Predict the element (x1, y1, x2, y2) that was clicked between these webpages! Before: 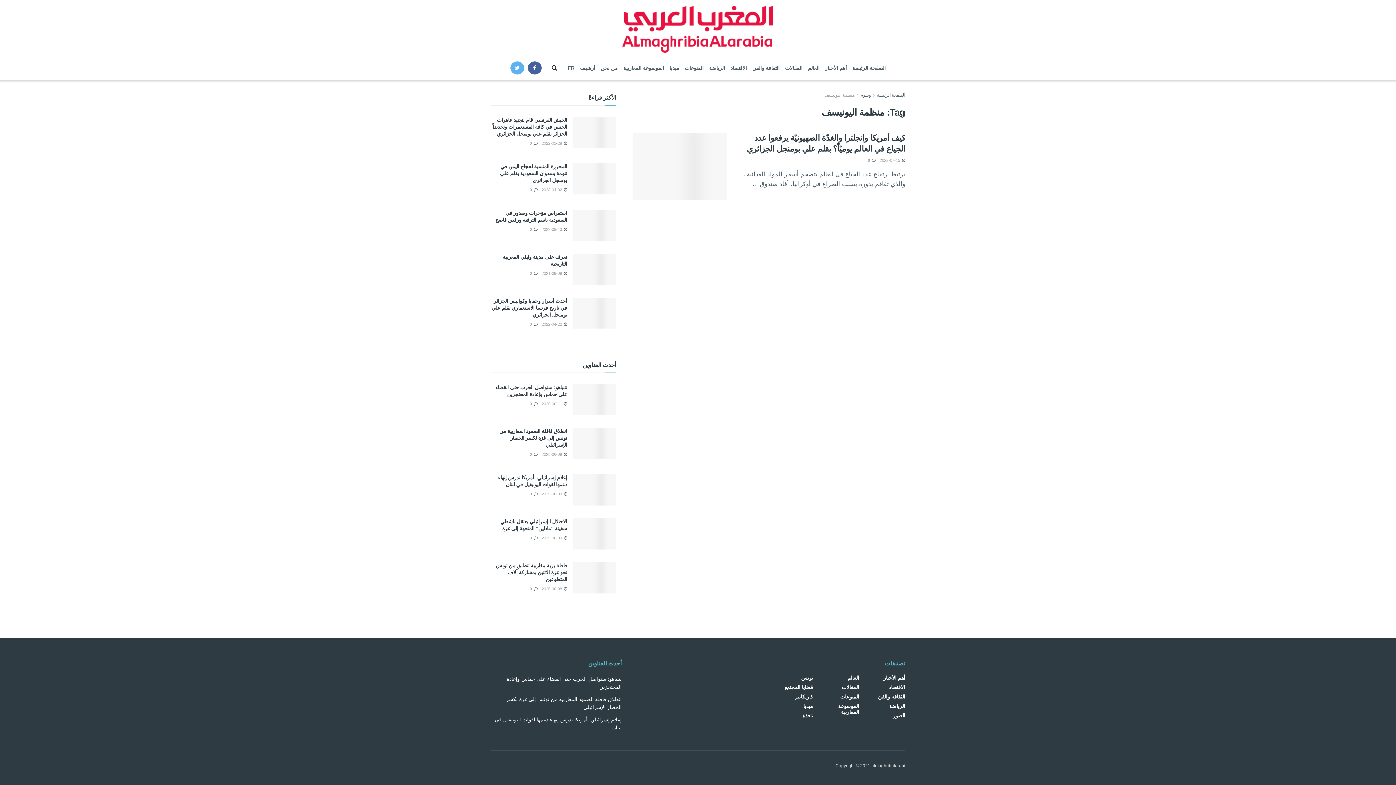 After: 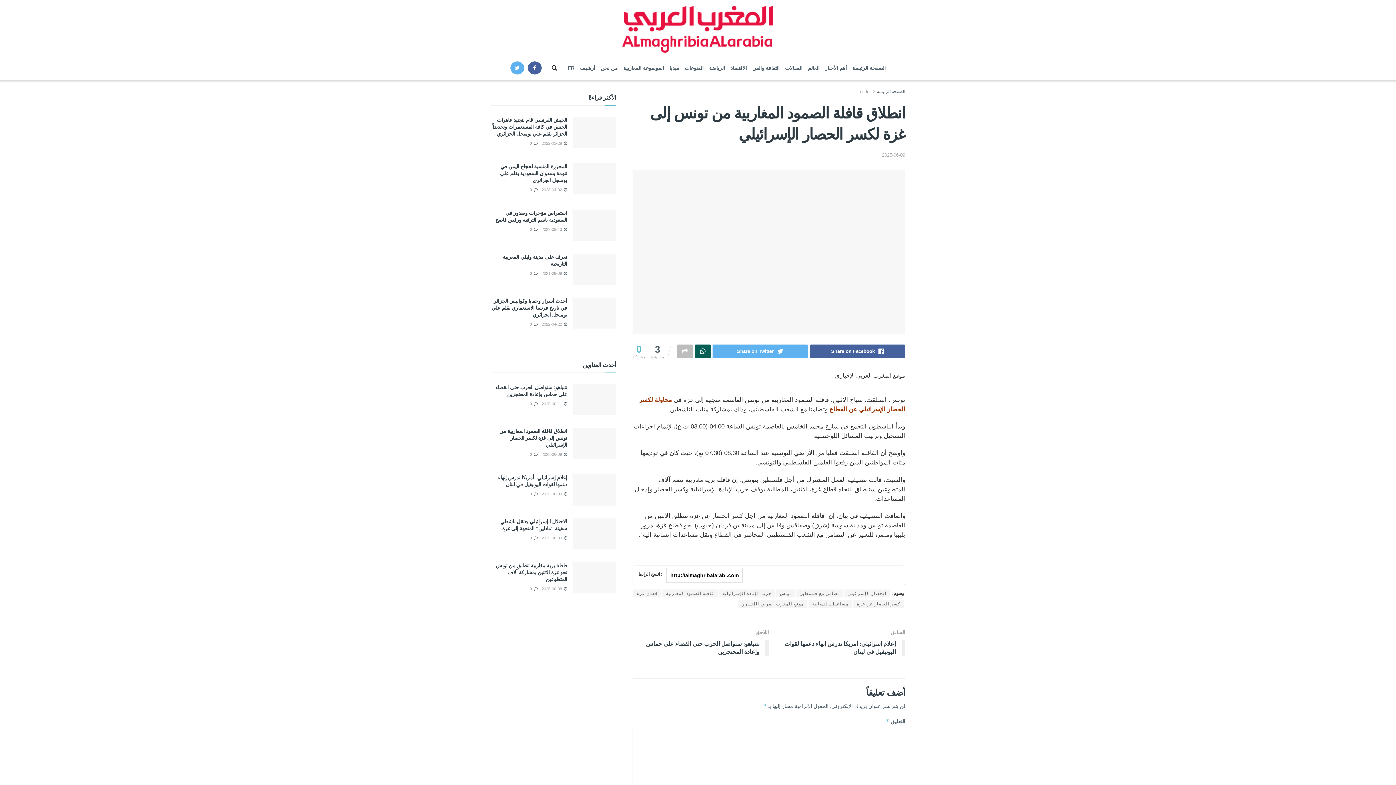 Action: label:  2025-06-09 bbox: (541, 452, 567, 456)